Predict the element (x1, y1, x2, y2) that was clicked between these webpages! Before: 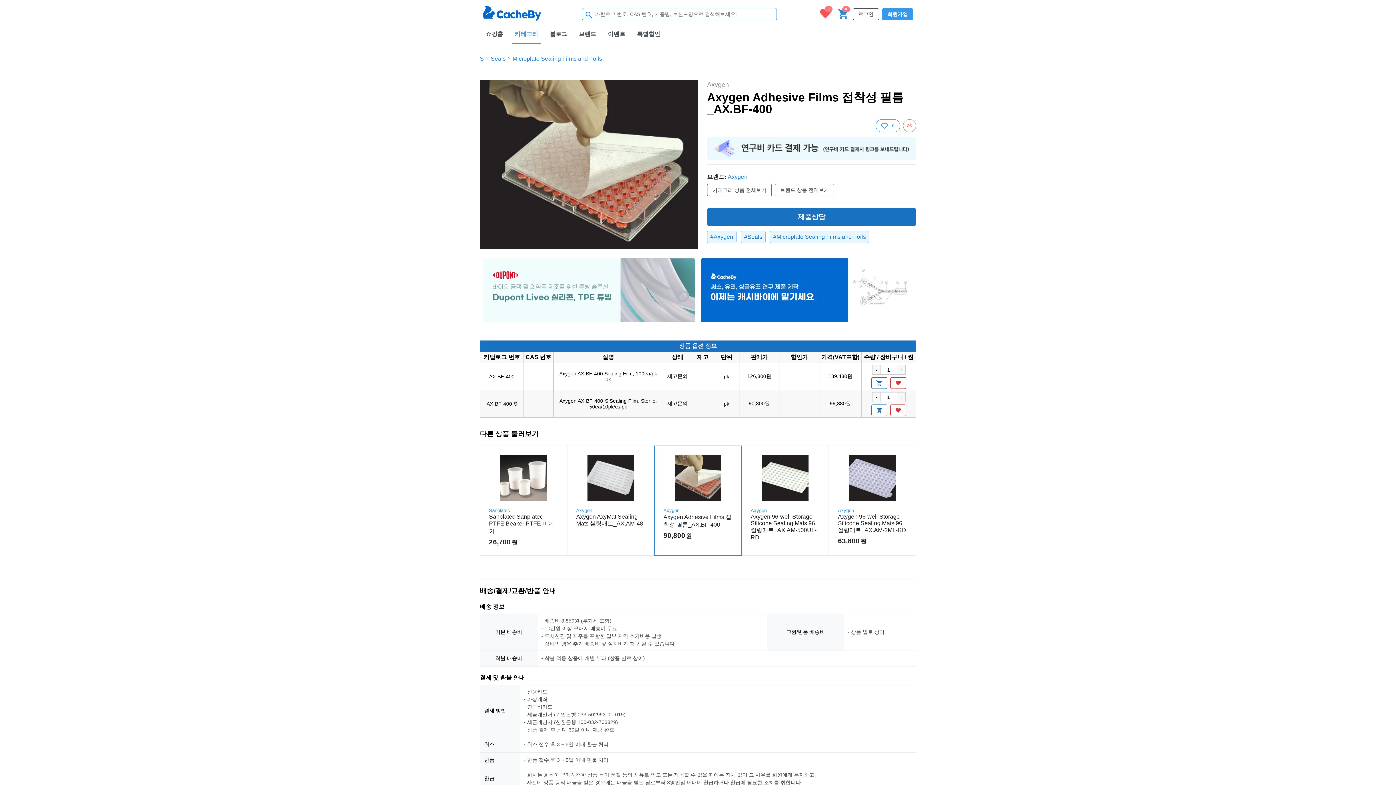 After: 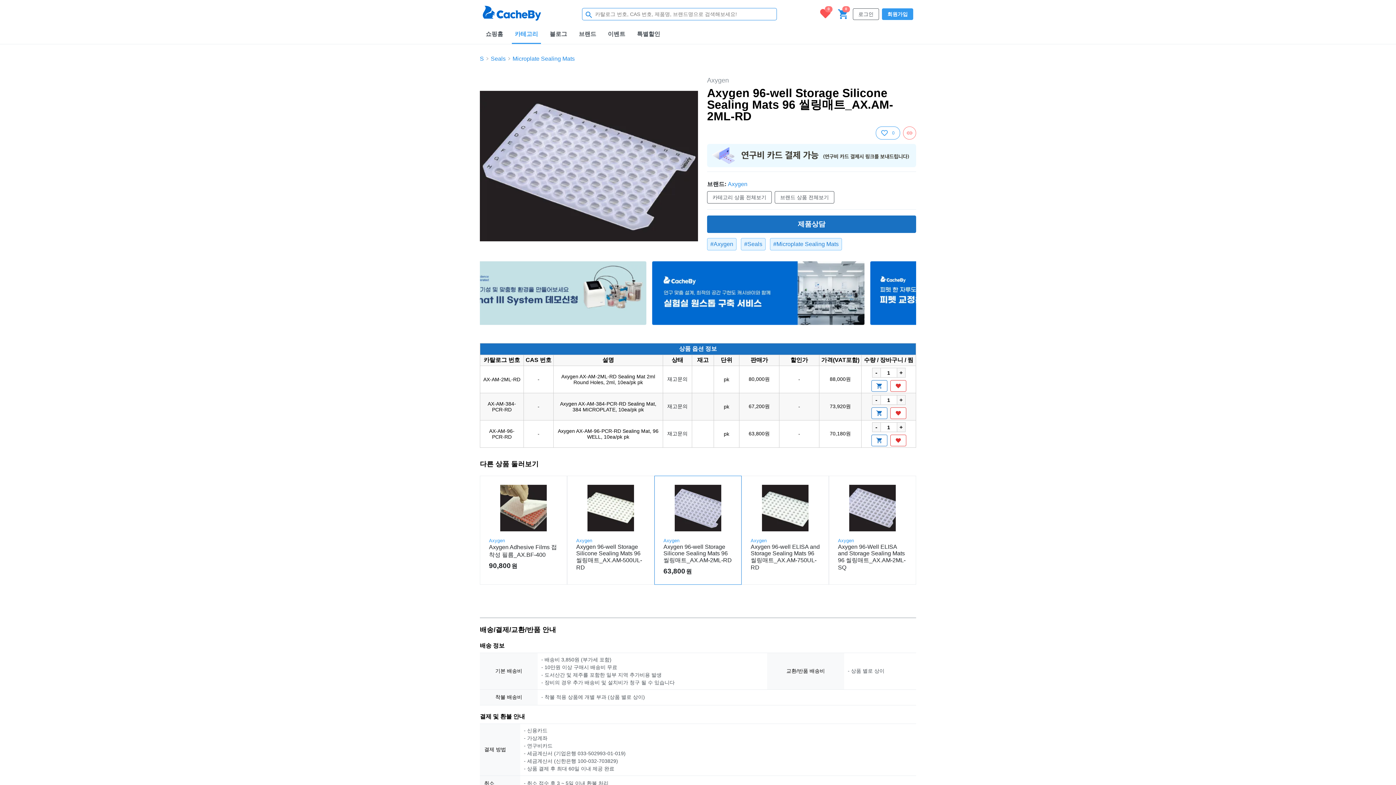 Action: label: Axygen
Axygen 96-well Storage Silicone Sealing Mats 96 씰링매트_AX.AM-2ML-RD
63,800원 bbox: (838, 454, 907, 545)